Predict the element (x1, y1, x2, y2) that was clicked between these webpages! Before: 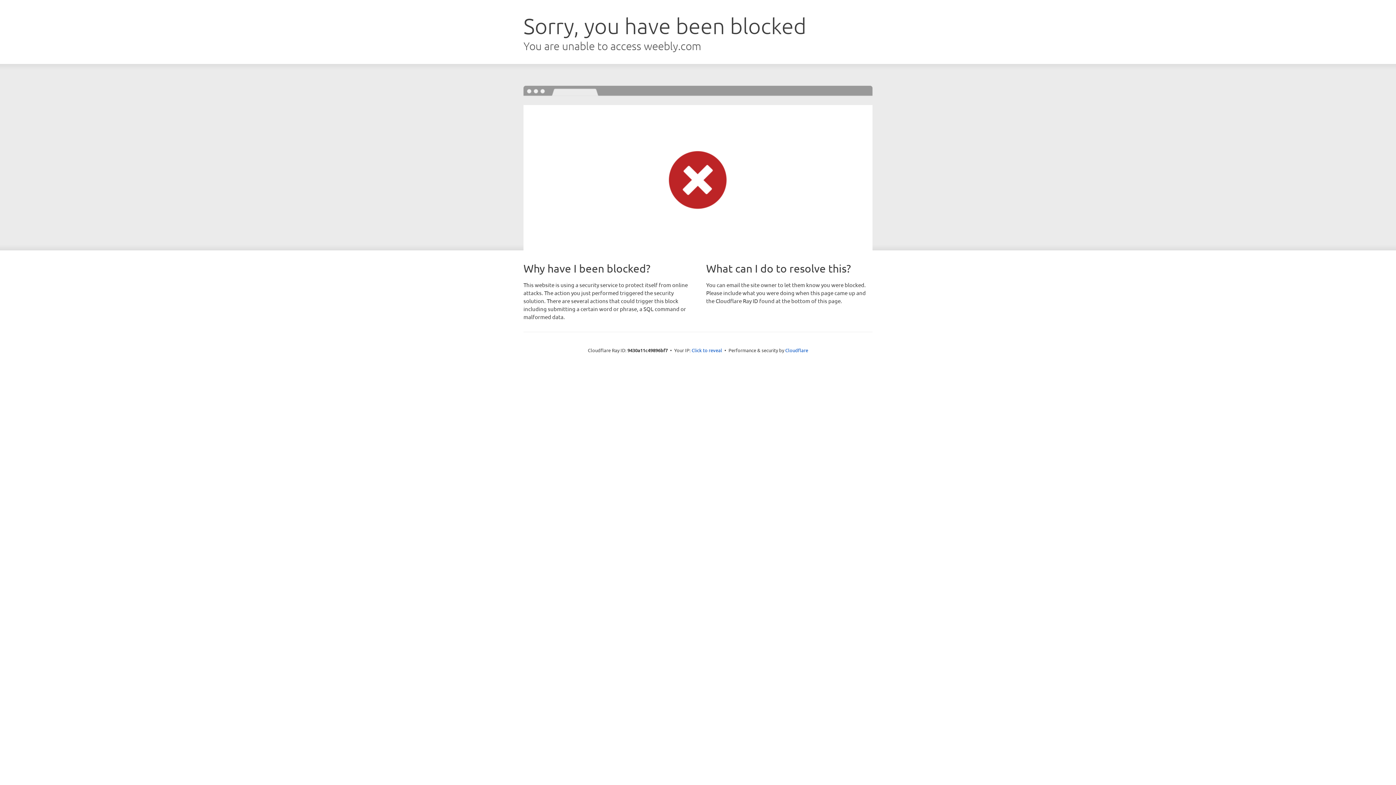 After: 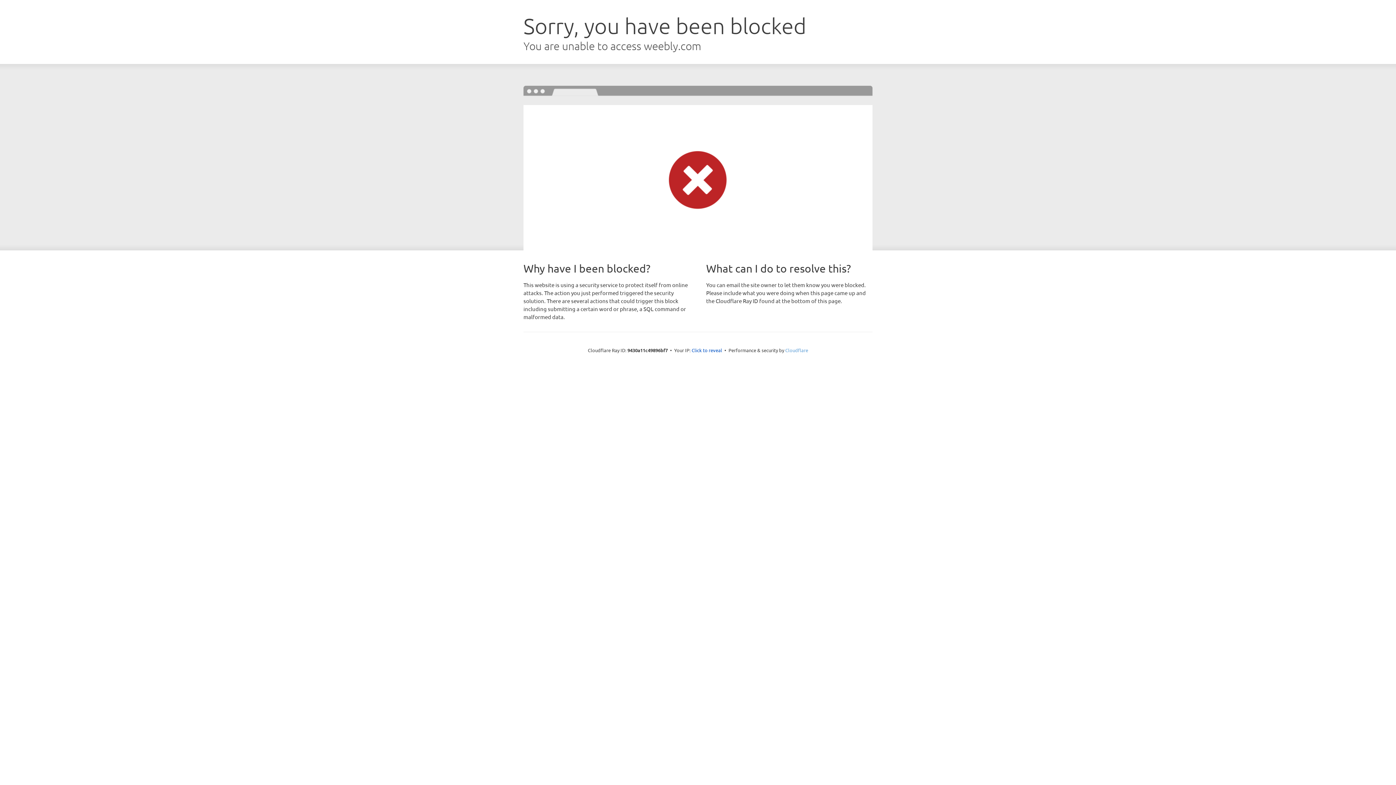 Action: label: Cloudflare bbox: (785, 347, 808, 353)